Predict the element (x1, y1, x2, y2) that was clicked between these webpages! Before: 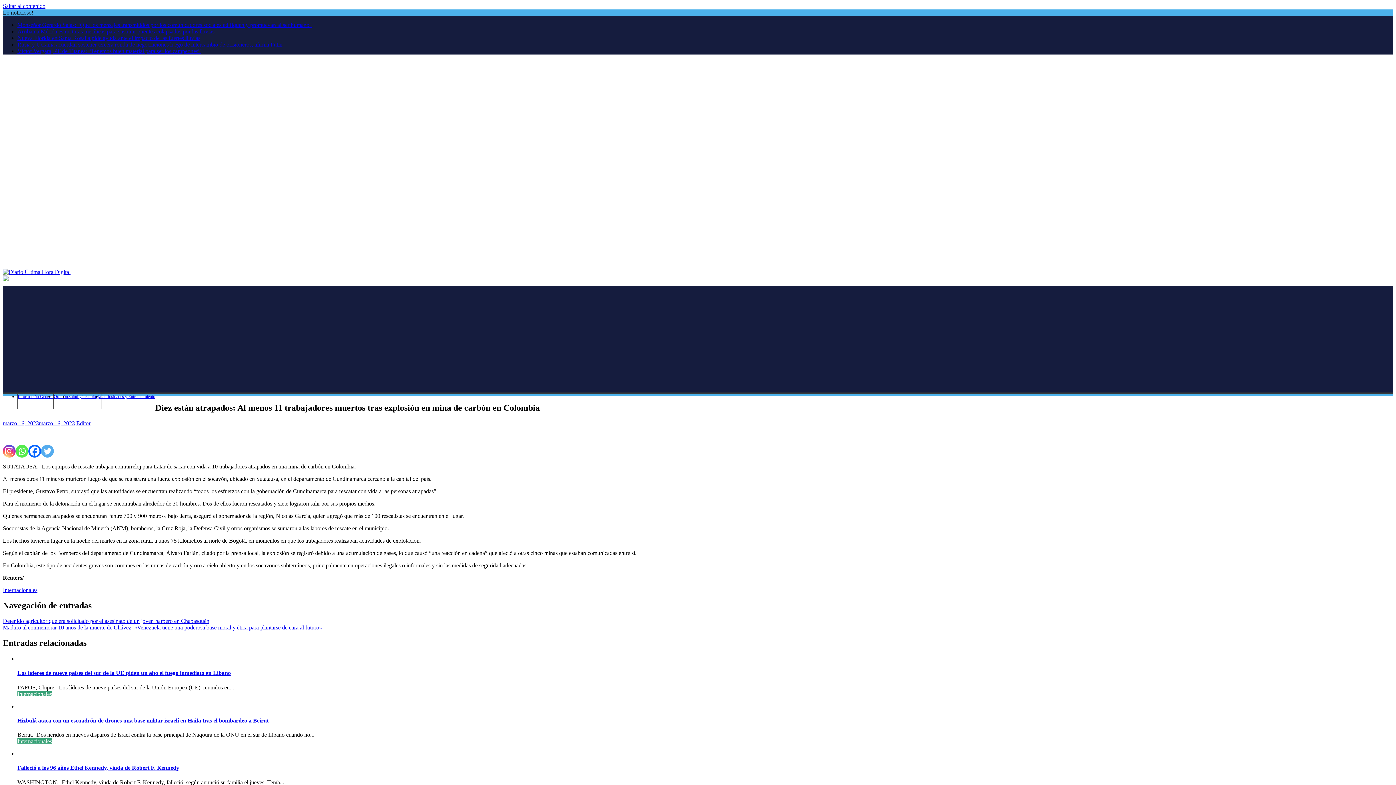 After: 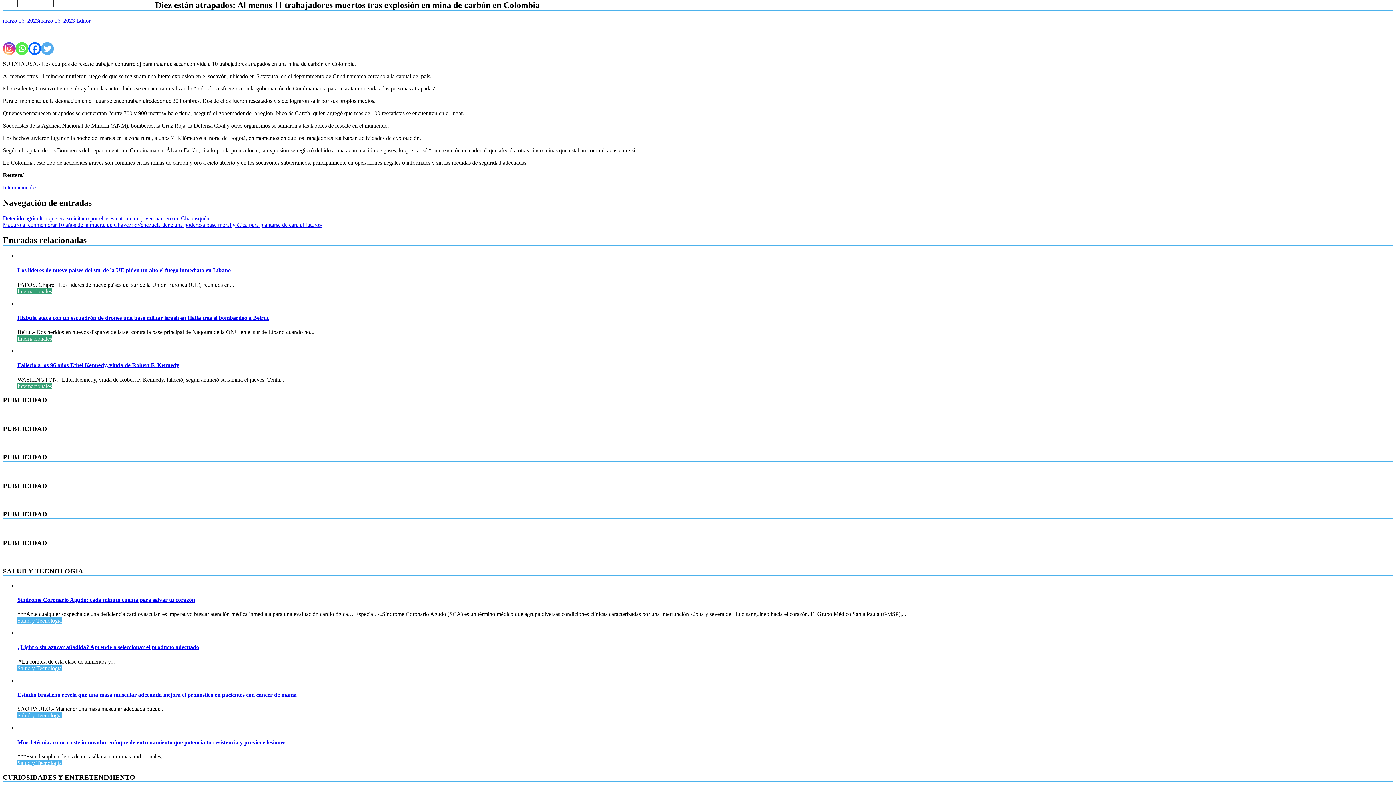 Action: label: Saltar al contenido bbox: (2, 2, 45, 9)